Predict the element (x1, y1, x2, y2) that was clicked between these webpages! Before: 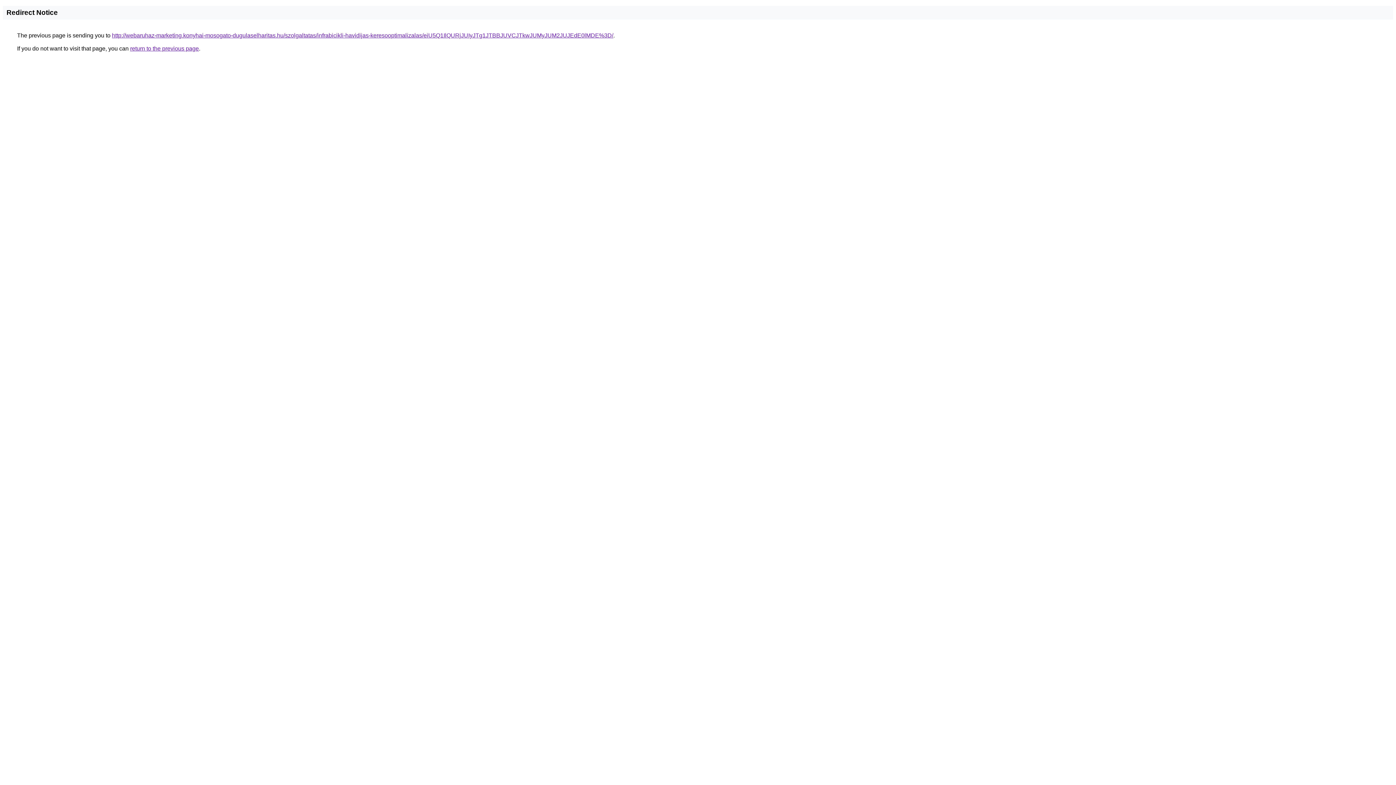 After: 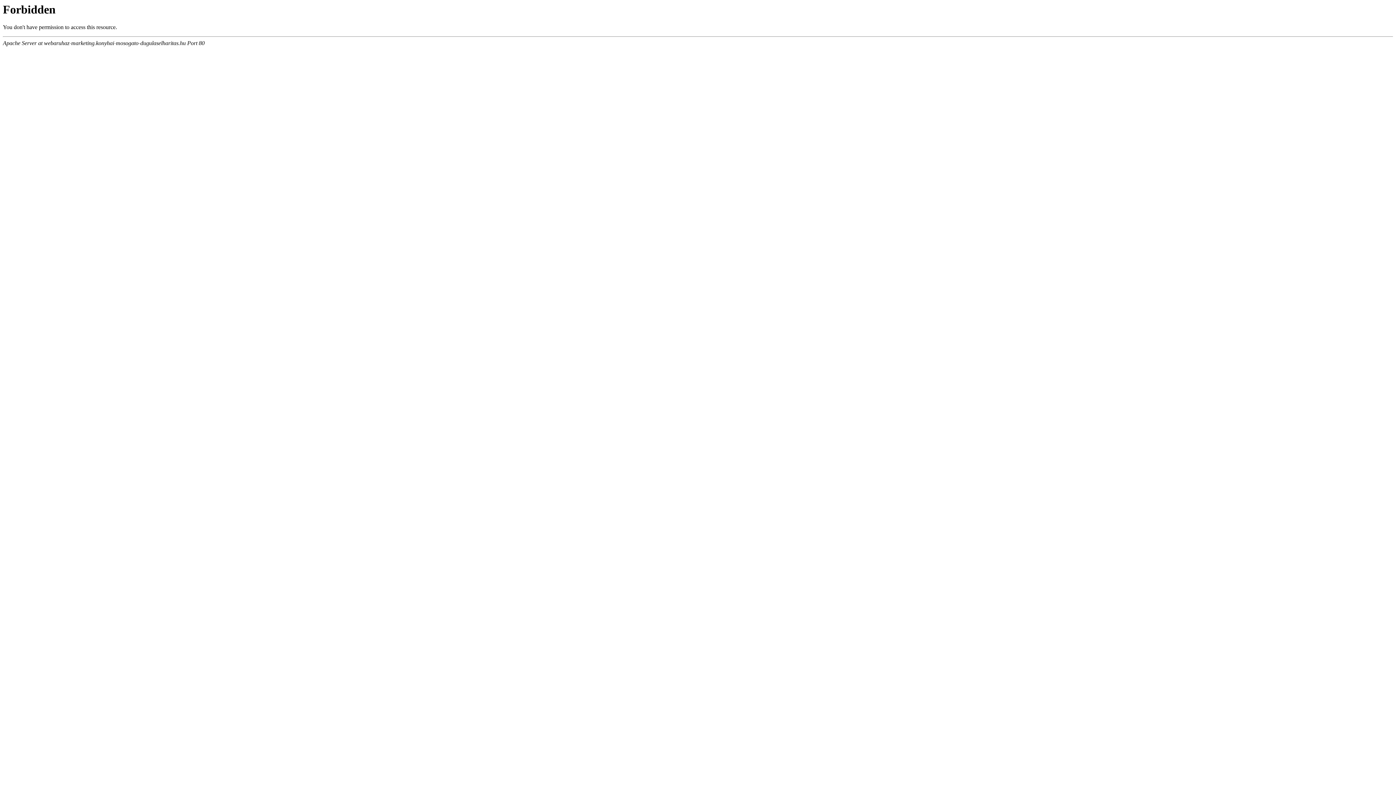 Action: label: http://webaruhaz-marketing.konyhai-mosogato-dugulaselharitas.hu/szolgaltatas/infrabicikli-havidijas-keresooptimalizalas/eiU5Q1IlQURjJUIyJTg1JTBBJUVCJTkwJUMyJUM2JUJEdE0lMDE%3D/ bbox: (112, 32, 613, 38)